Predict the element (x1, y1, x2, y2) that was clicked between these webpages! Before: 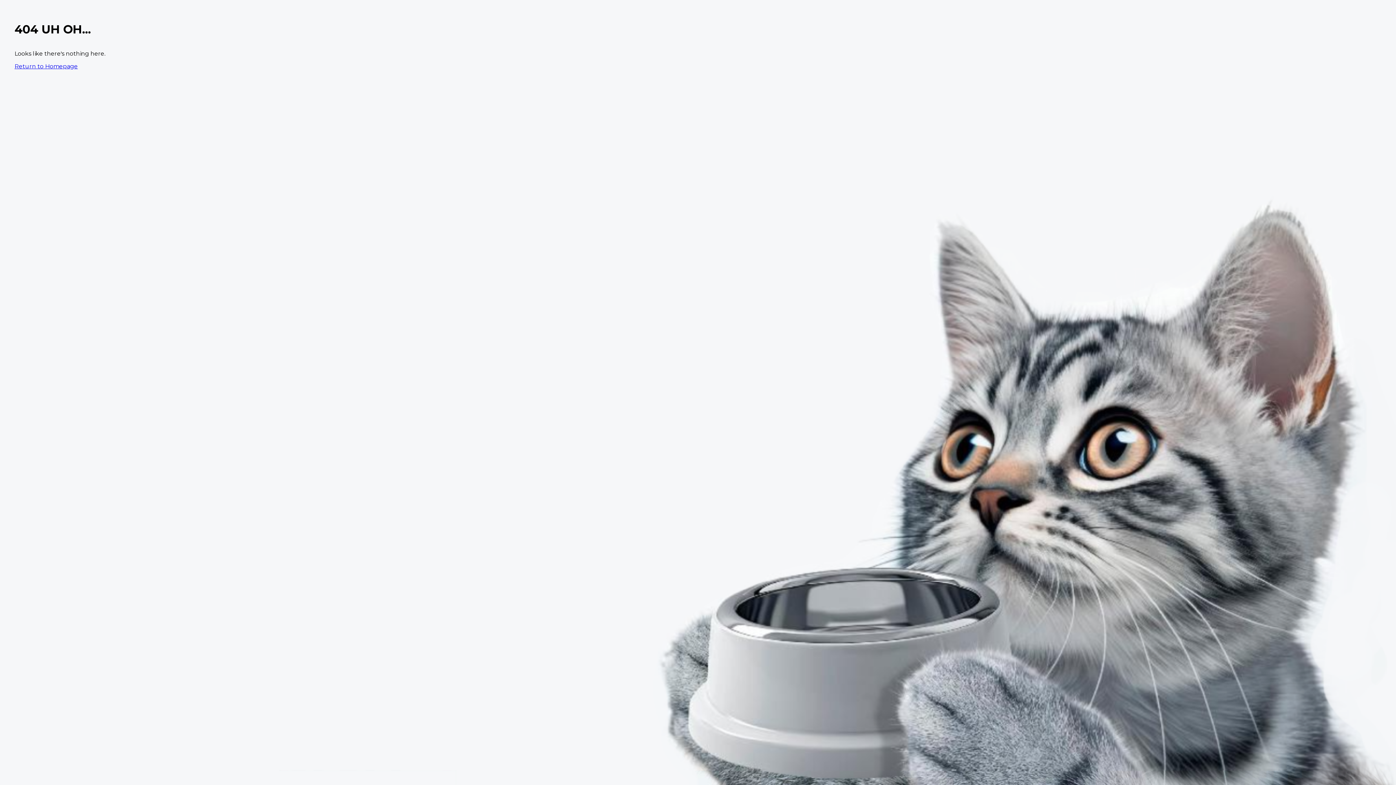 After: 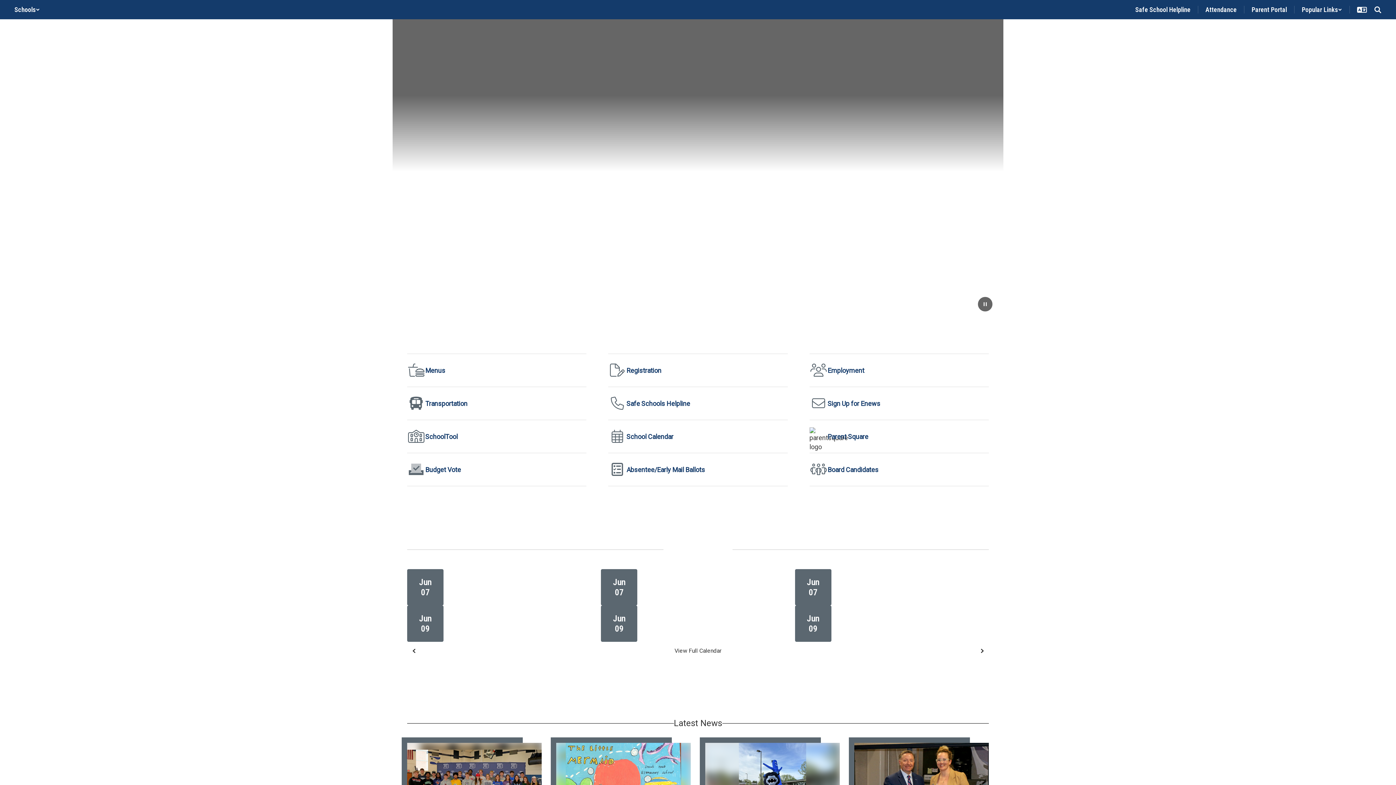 Action: bbox: (14, 62, 77, 69) label: Return to Homepage